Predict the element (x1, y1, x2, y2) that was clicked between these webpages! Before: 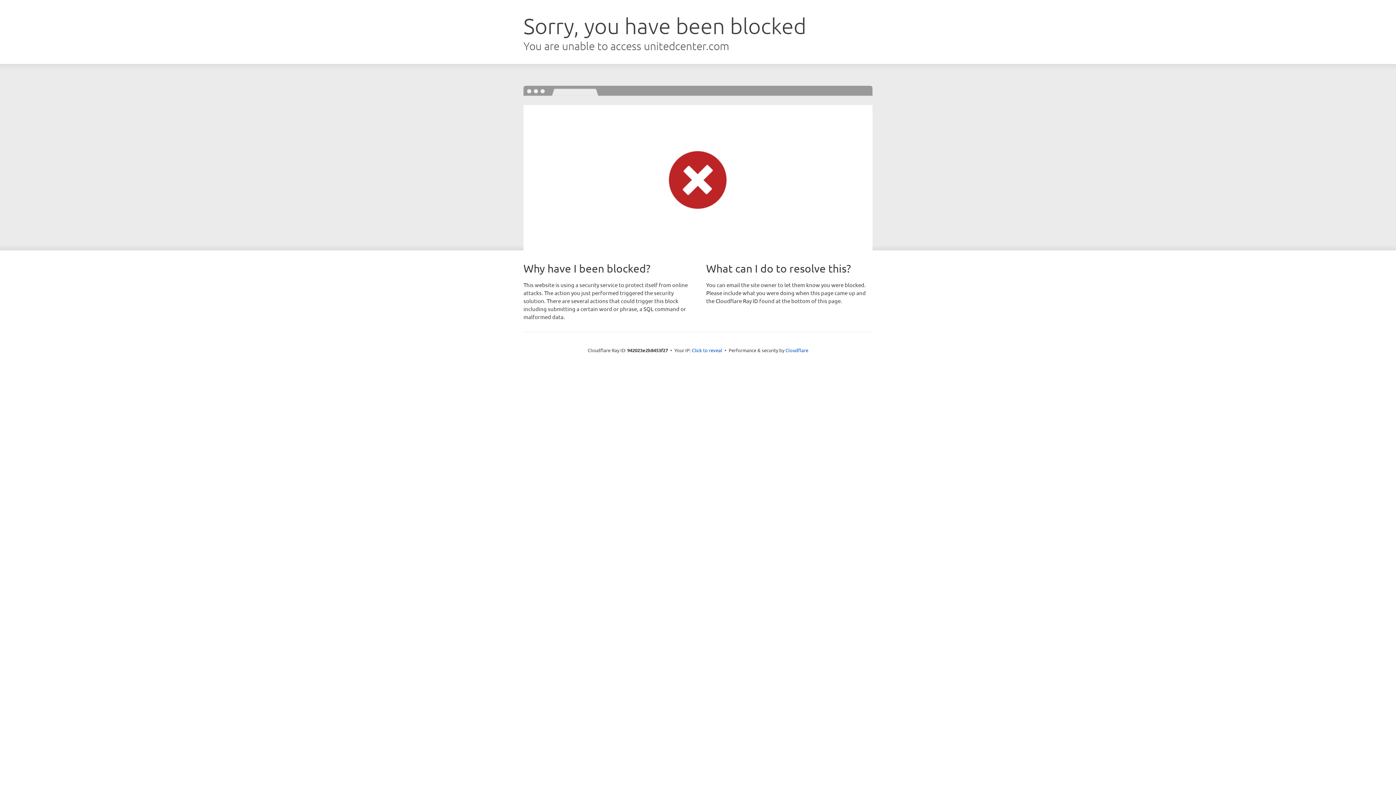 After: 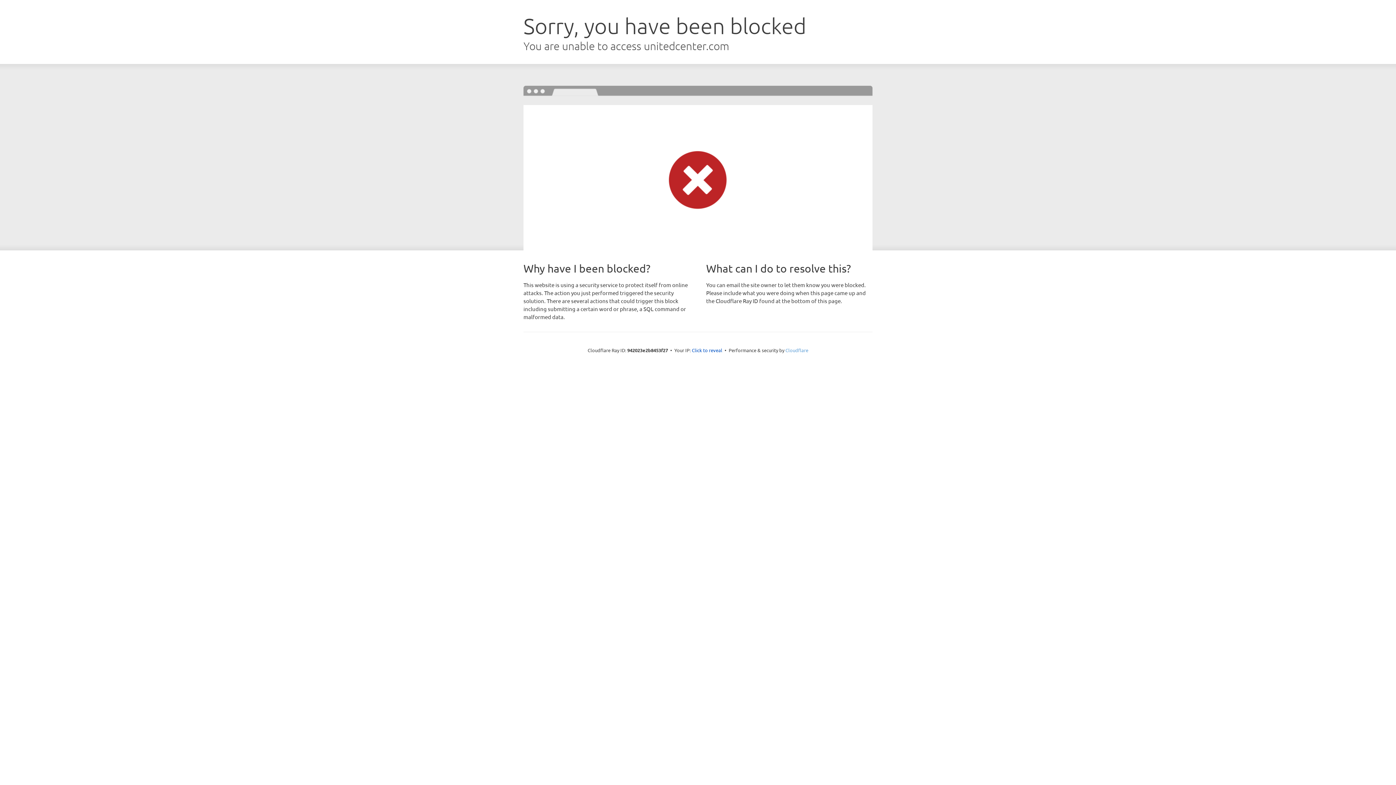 Action: bbox: (785, 347, 808, 353) label: Cloudflare